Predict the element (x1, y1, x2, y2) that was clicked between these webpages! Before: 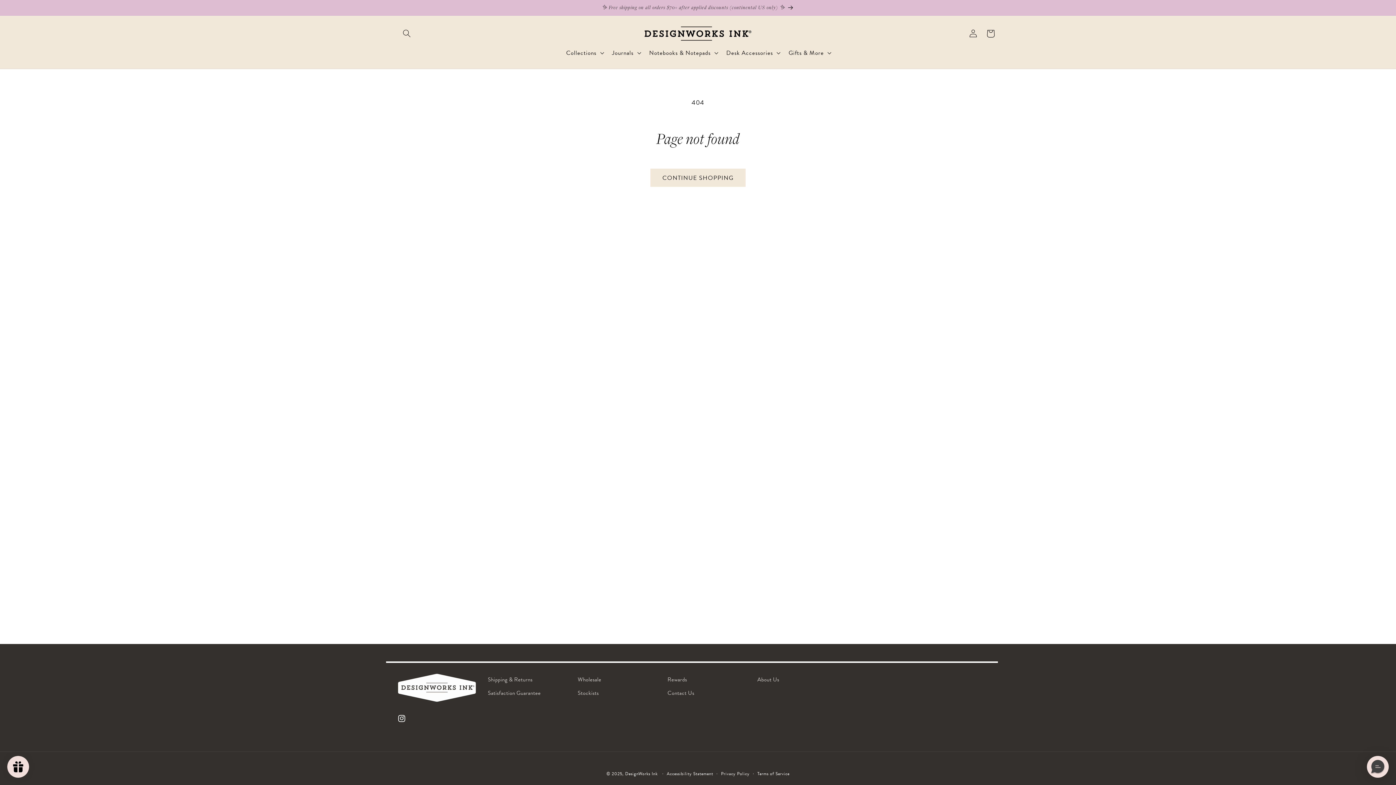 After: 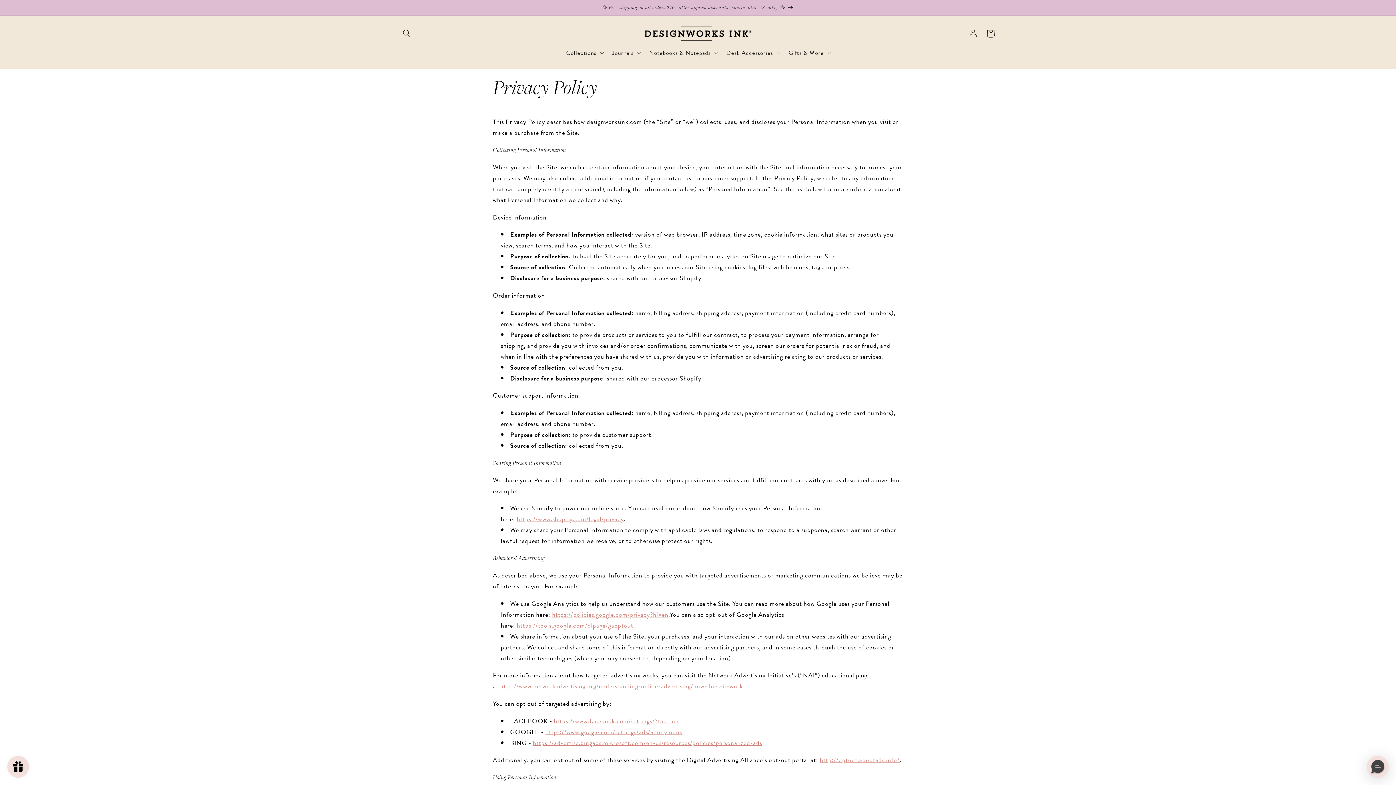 Action: label: Privacy Policy bbox: (721, 770, 749, 777)